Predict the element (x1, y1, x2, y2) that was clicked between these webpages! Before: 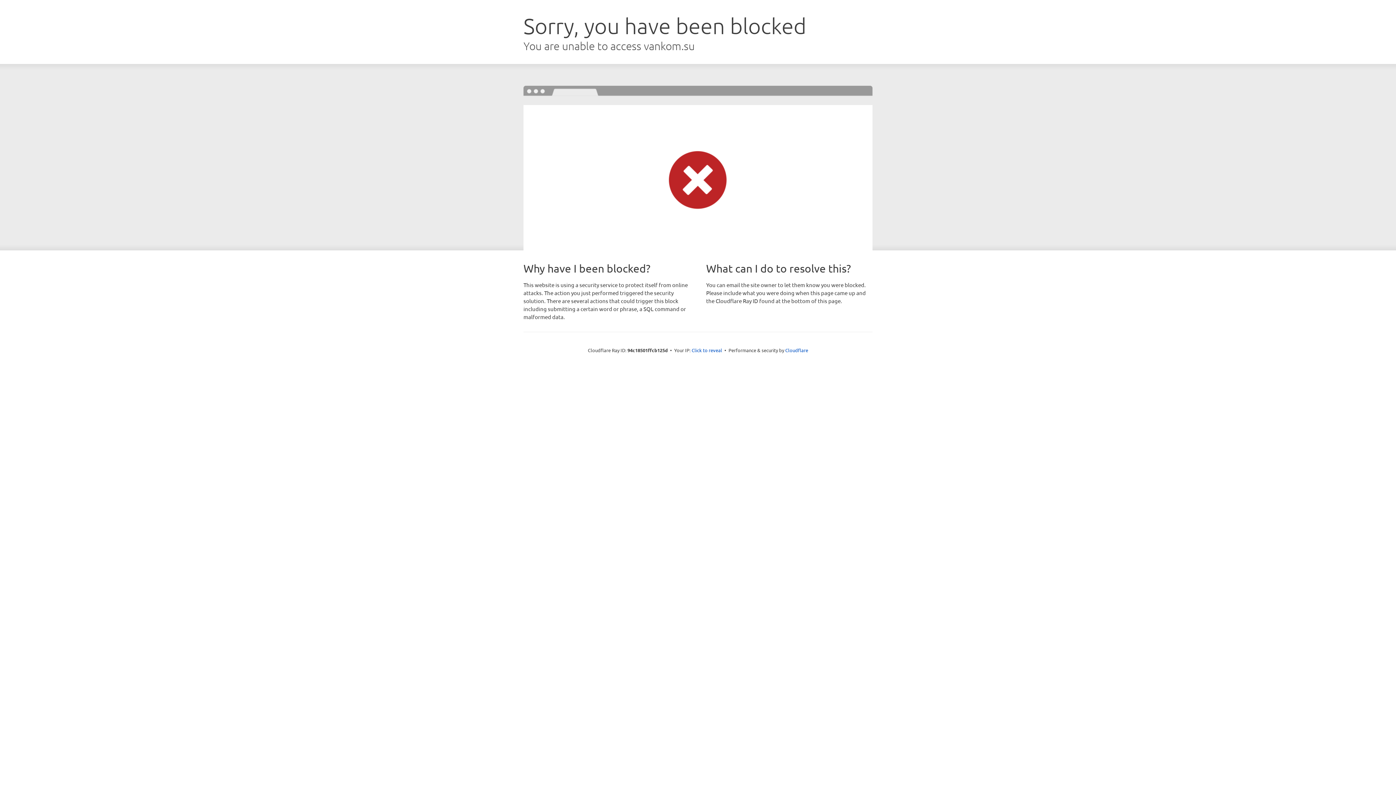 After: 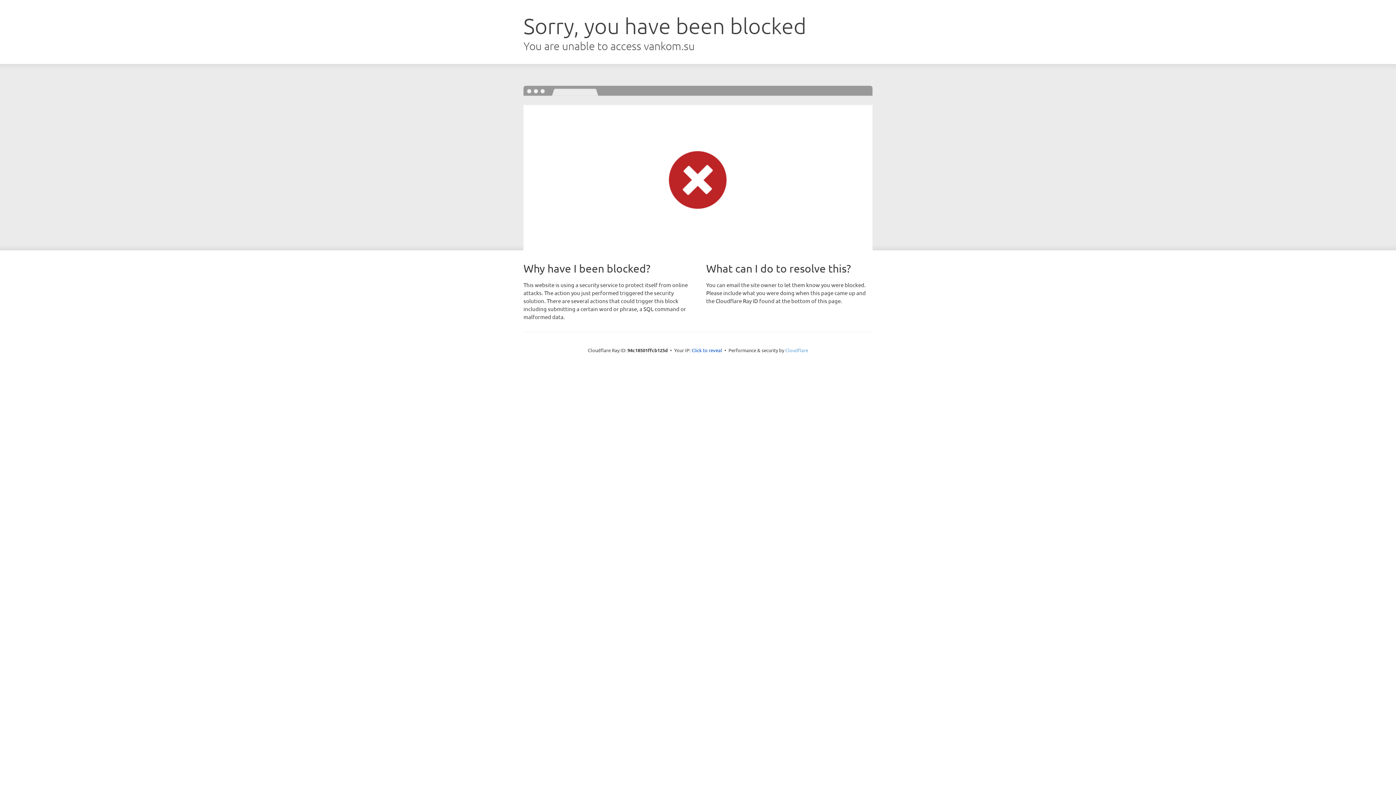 Action: label: Cloudflare bbox: (785, 347, 808, 353)